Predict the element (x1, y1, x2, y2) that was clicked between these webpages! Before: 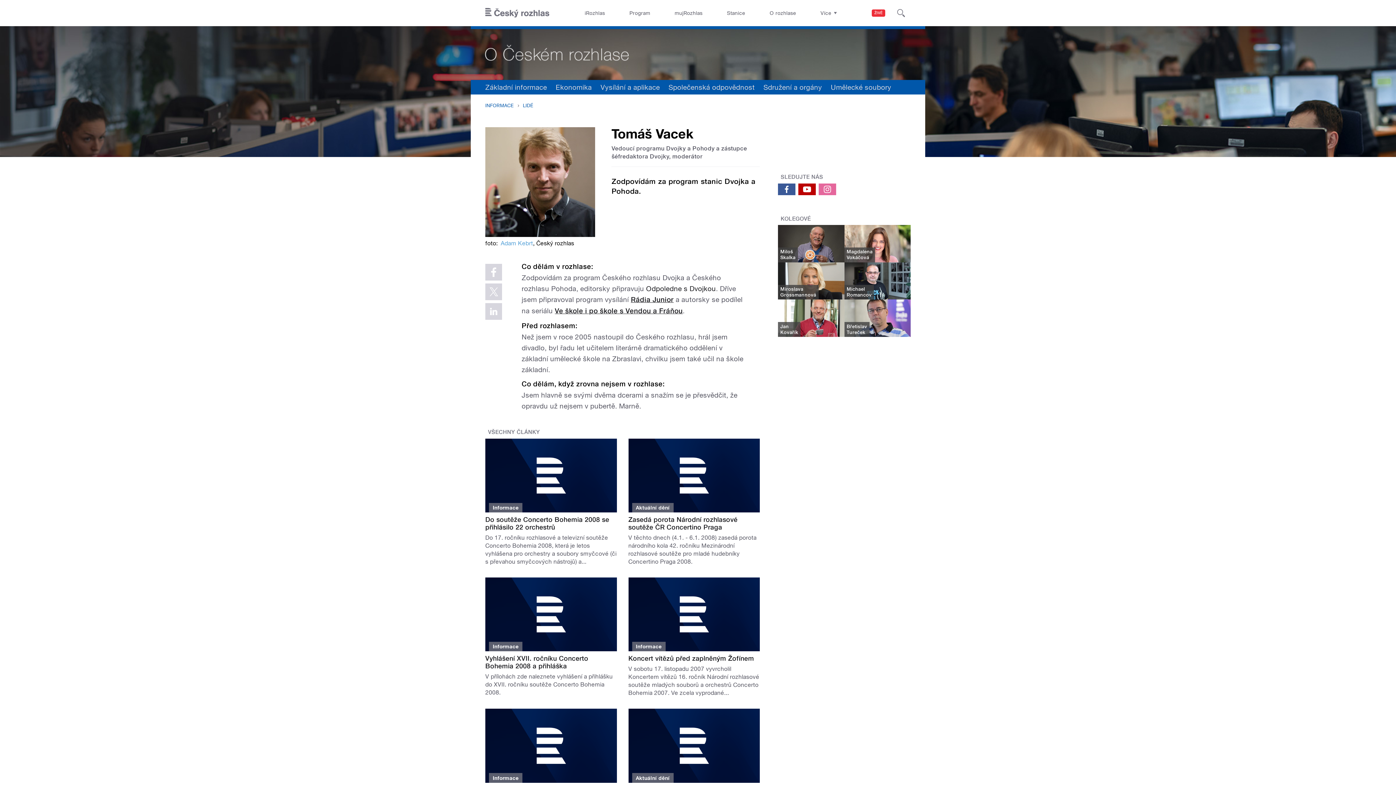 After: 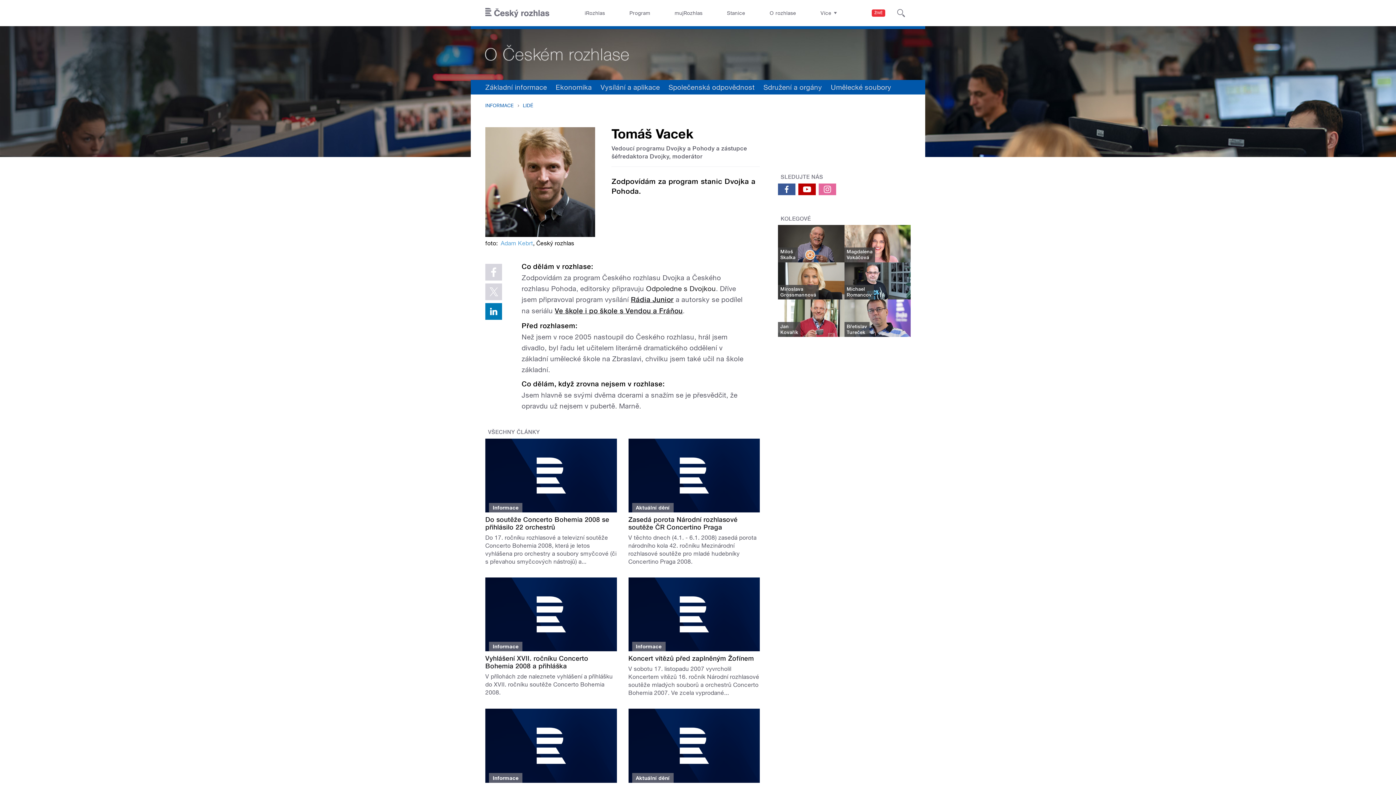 Action: bbox: (485, 303, 502, 320)